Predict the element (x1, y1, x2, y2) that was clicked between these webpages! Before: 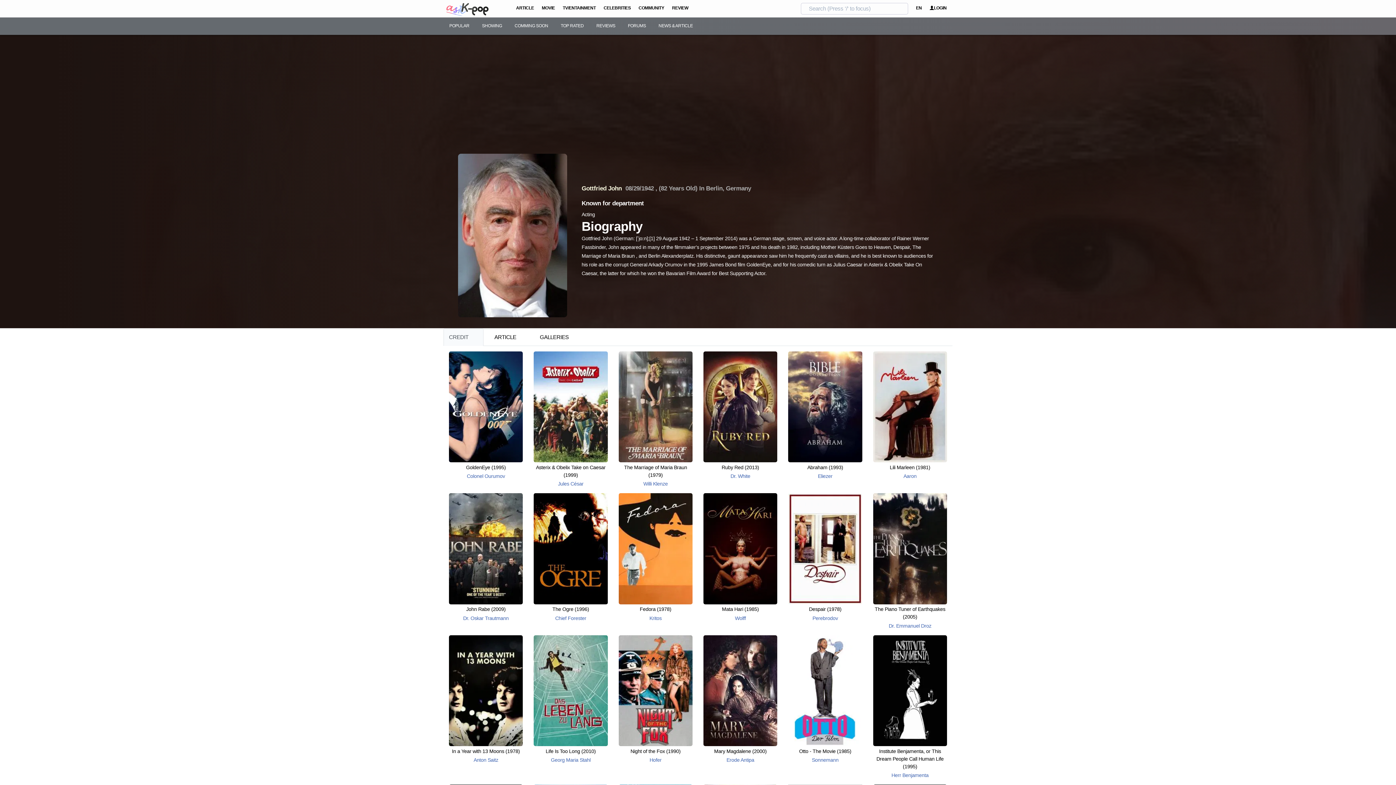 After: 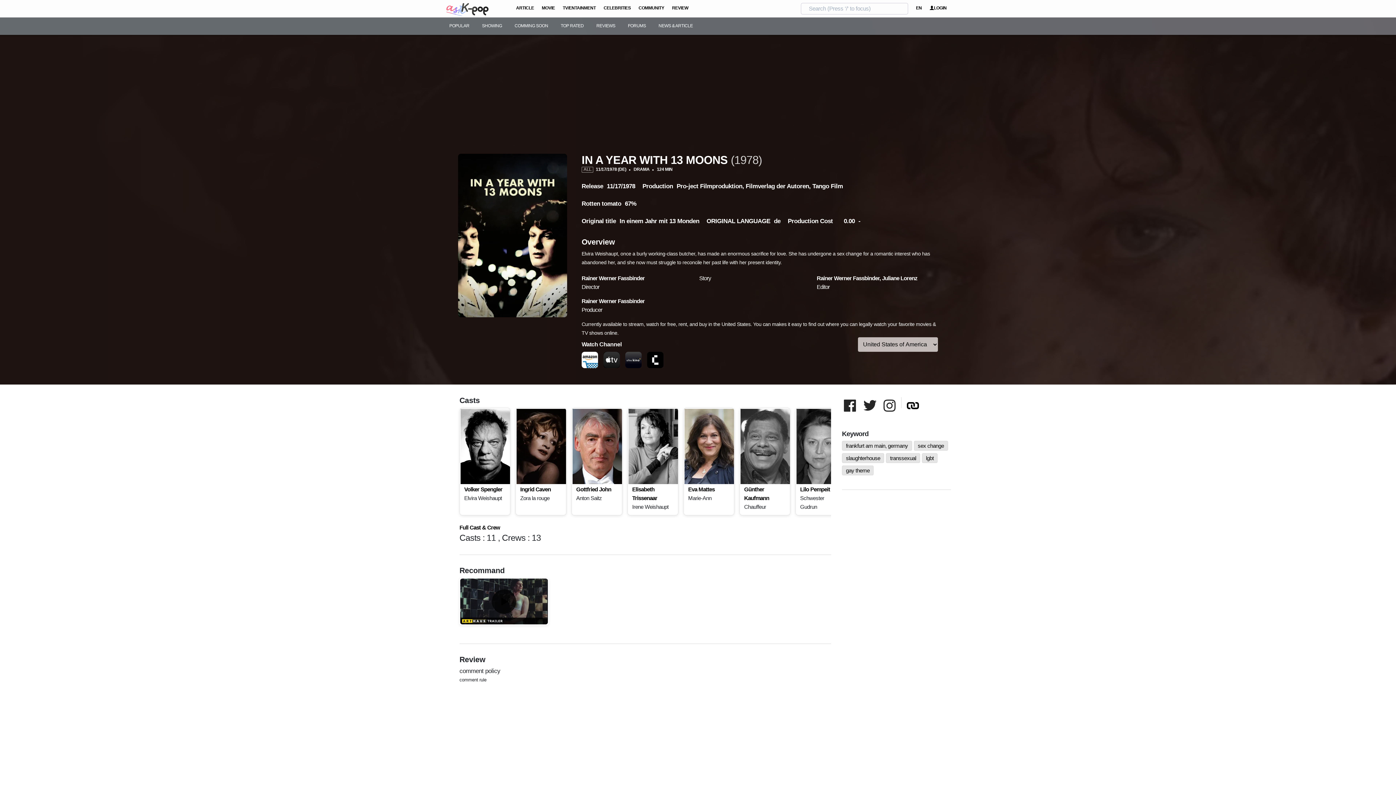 Action: label: In a Year with 13 Moons (1978) bbox: (449, 747, 523, 755)